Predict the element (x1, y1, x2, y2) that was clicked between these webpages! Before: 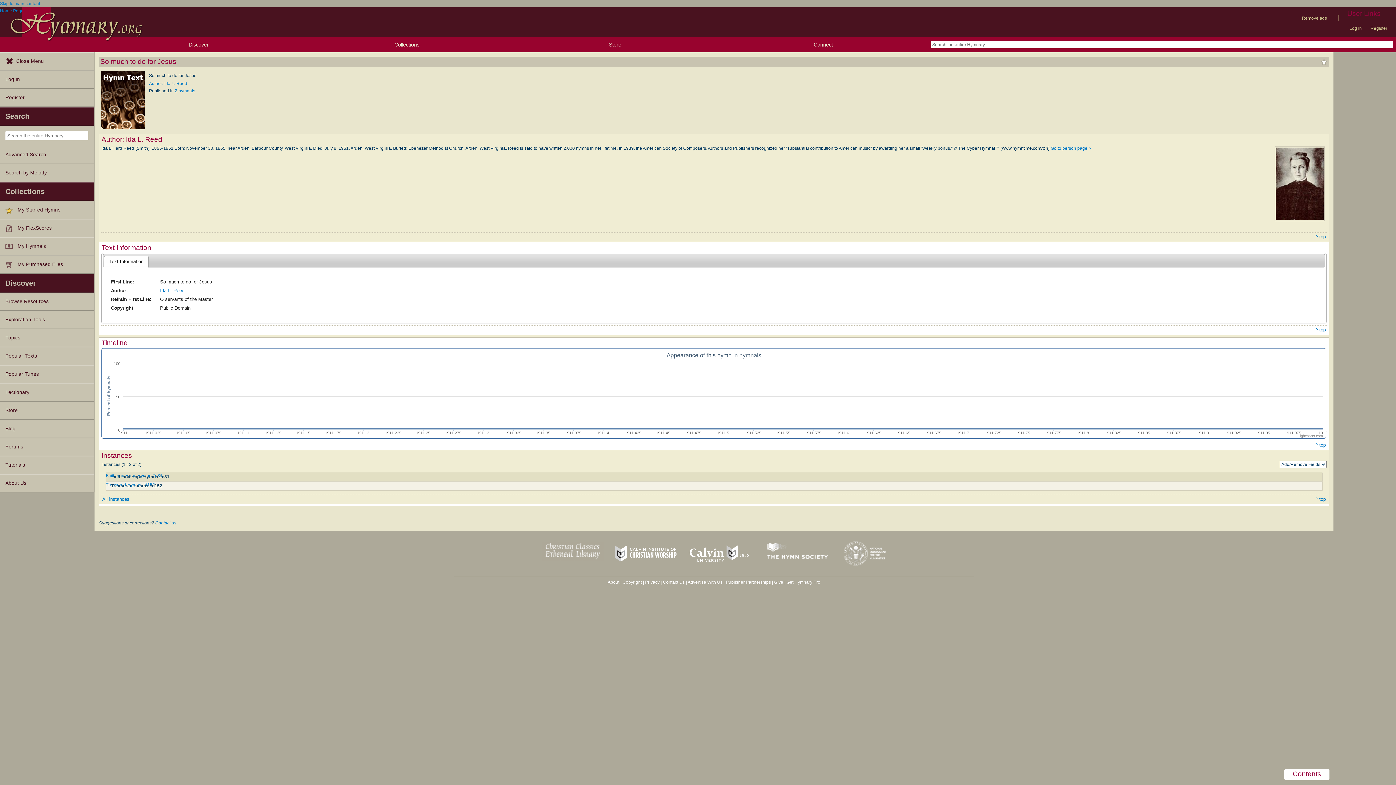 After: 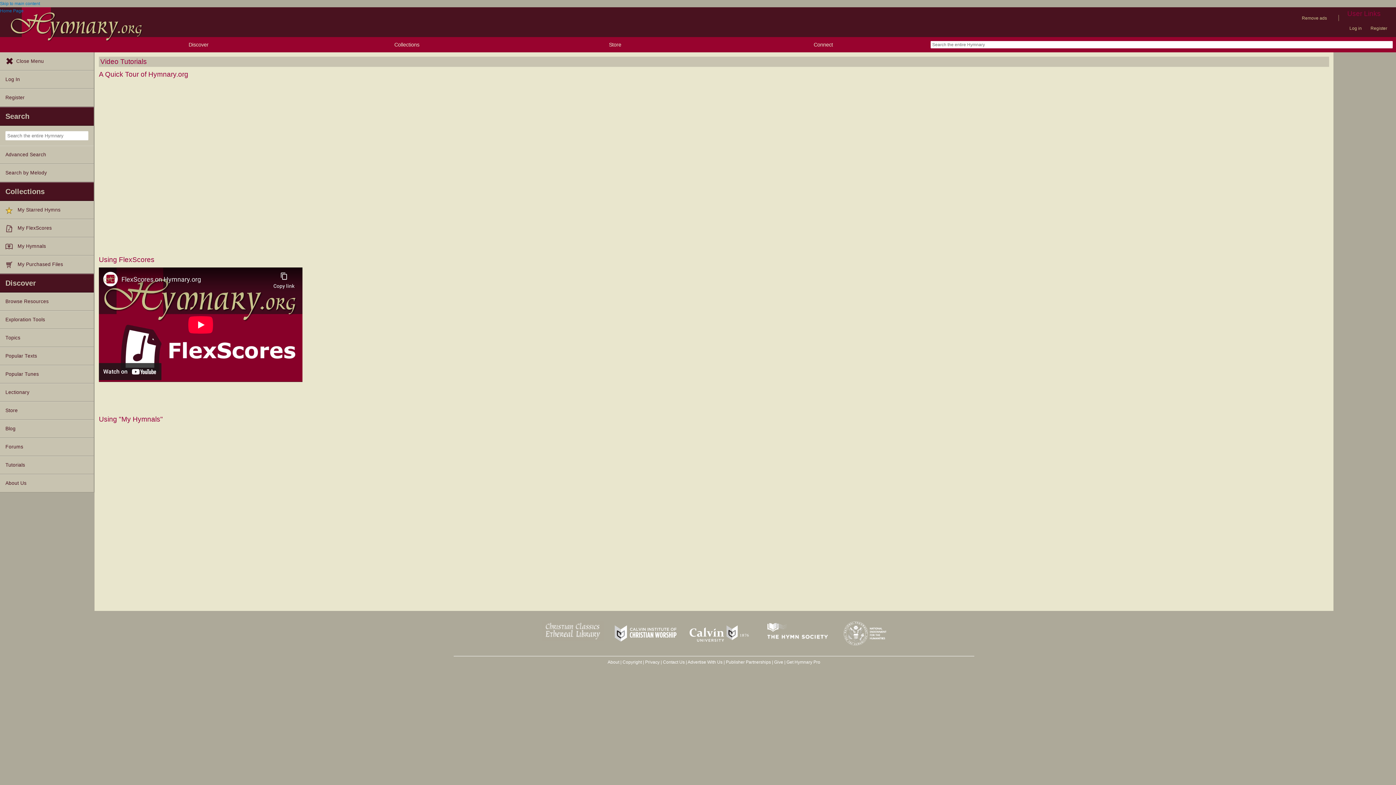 Action: label: Tutorials bbox: (0, 456, 93, 474)